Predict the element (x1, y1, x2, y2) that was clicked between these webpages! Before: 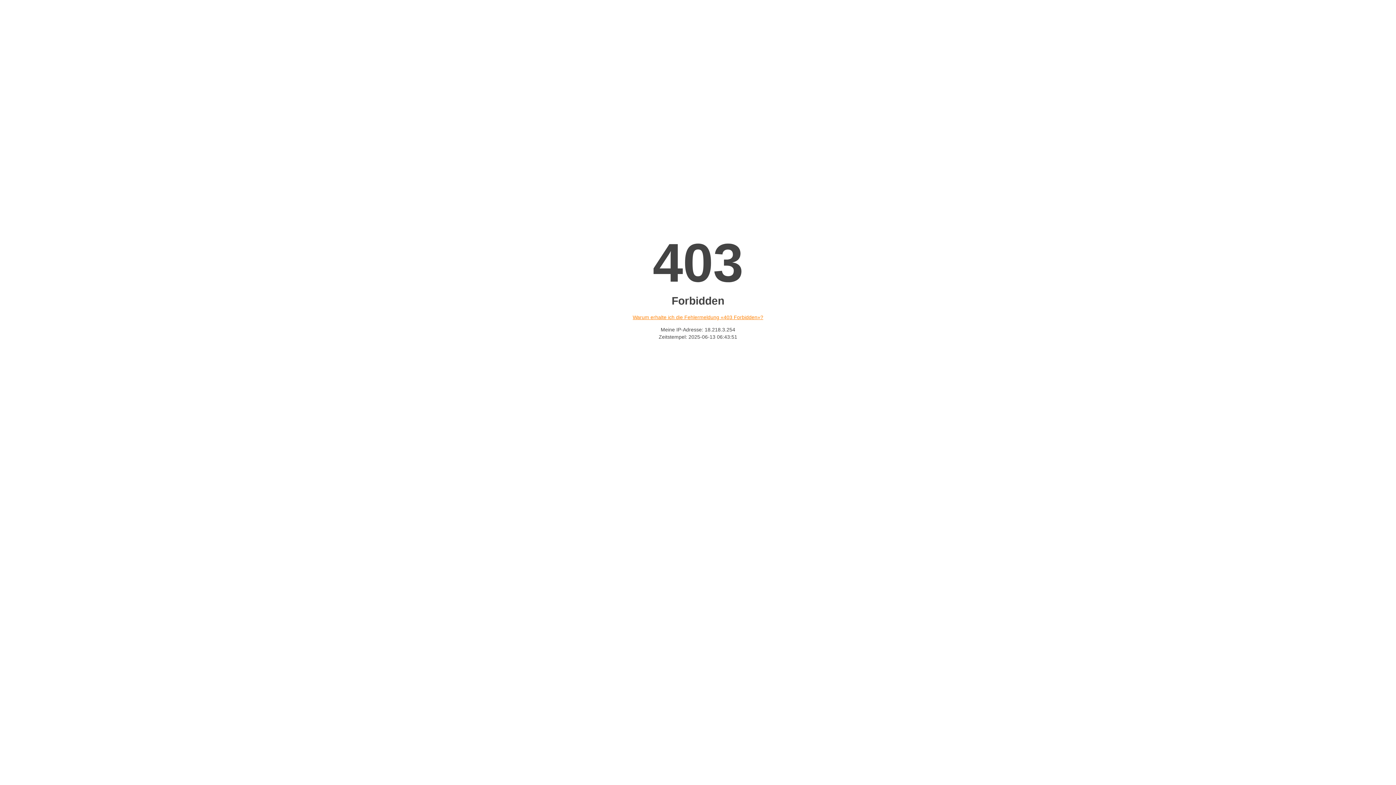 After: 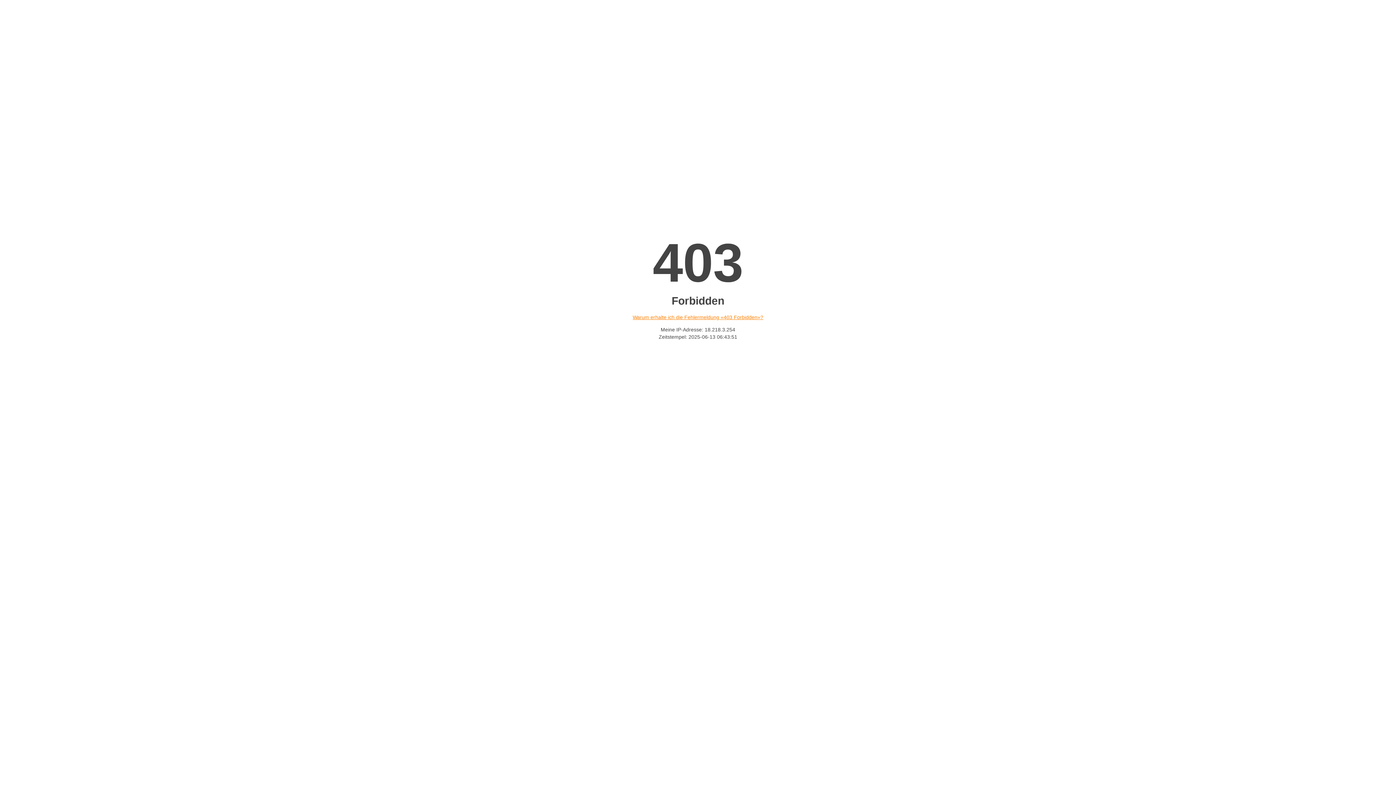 Action: bbox: (632, 314, 763, 320) label: Warum erhalte ich die Fehlermeldung «403 Forbidden»?